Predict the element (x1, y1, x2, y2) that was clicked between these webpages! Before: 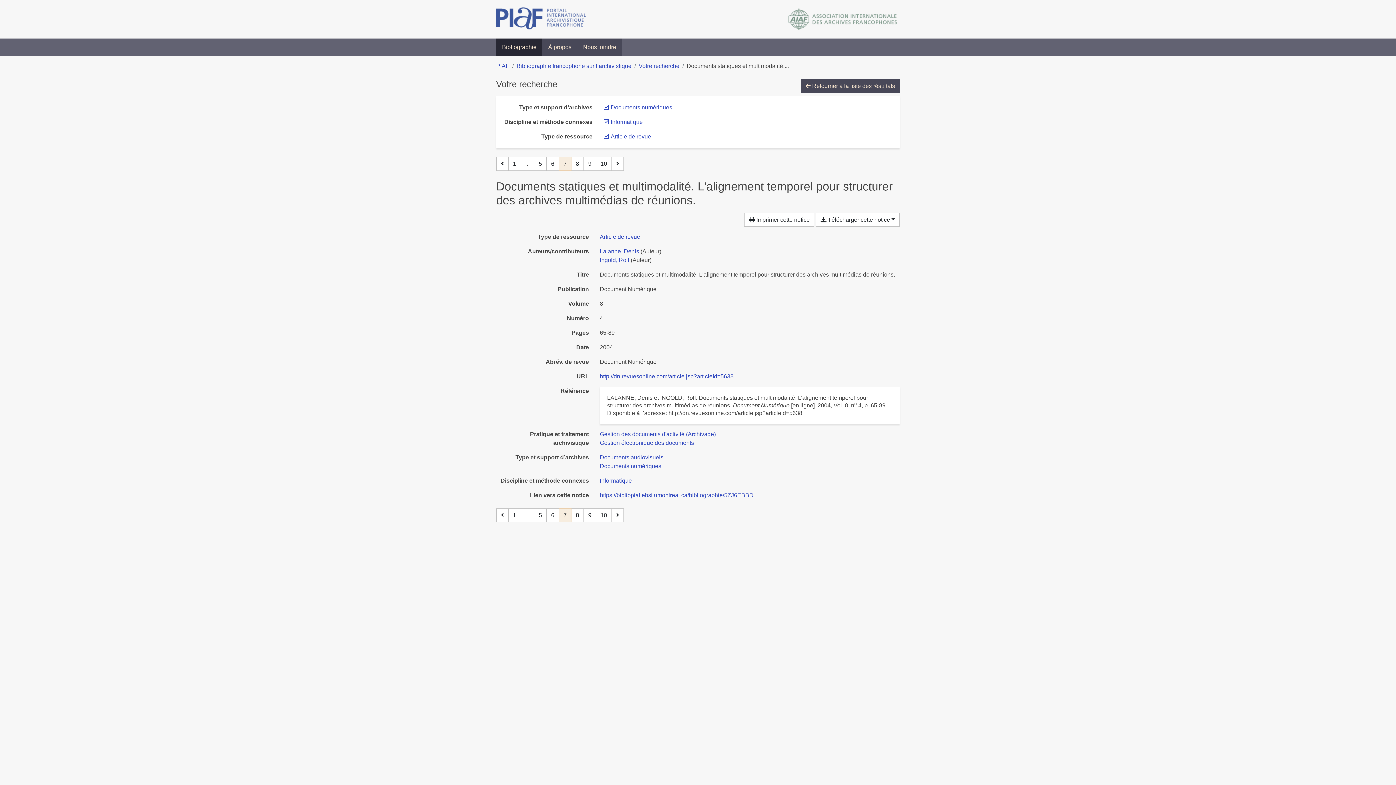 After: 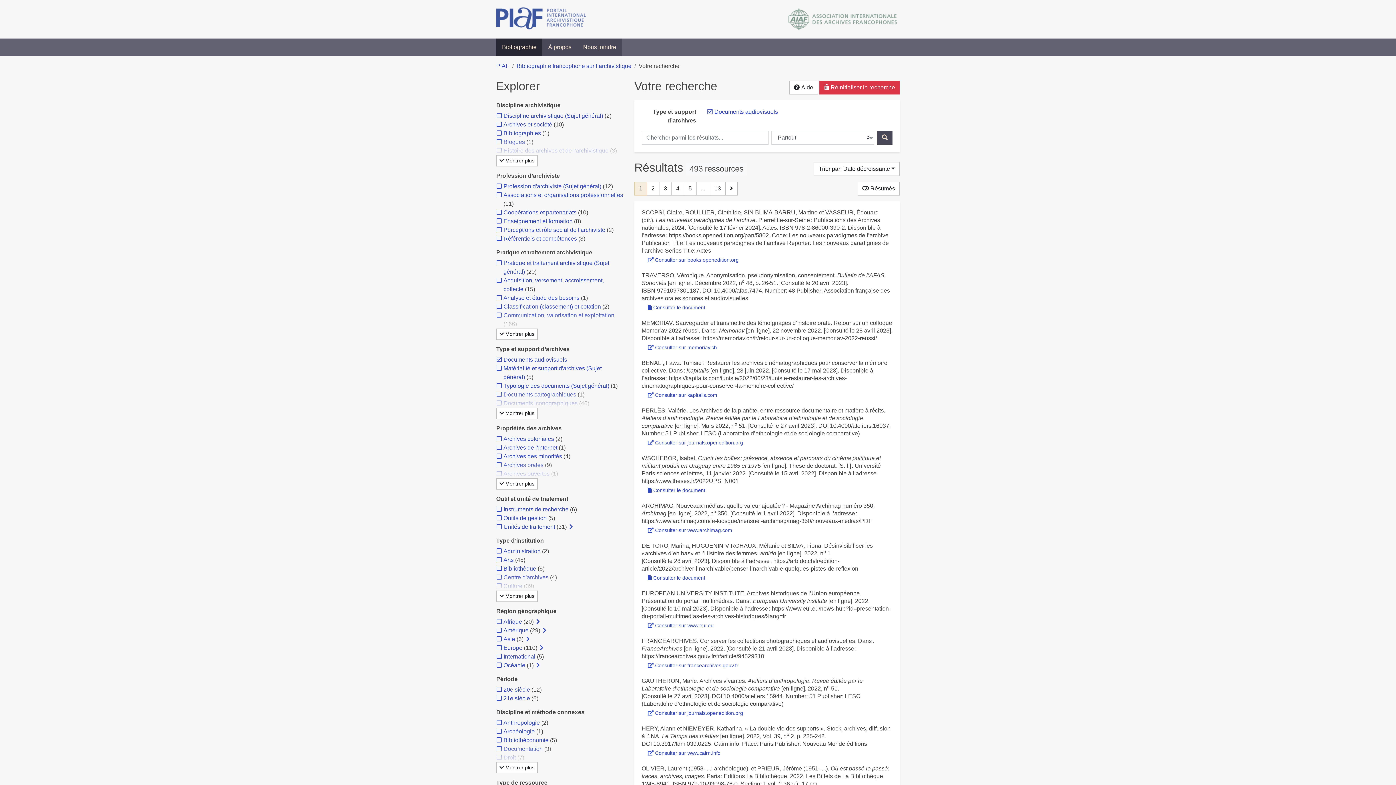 Action: label: Chercher avec le filtre 'Documents audiovisuels' bbox: (600, 454, 663, 460)